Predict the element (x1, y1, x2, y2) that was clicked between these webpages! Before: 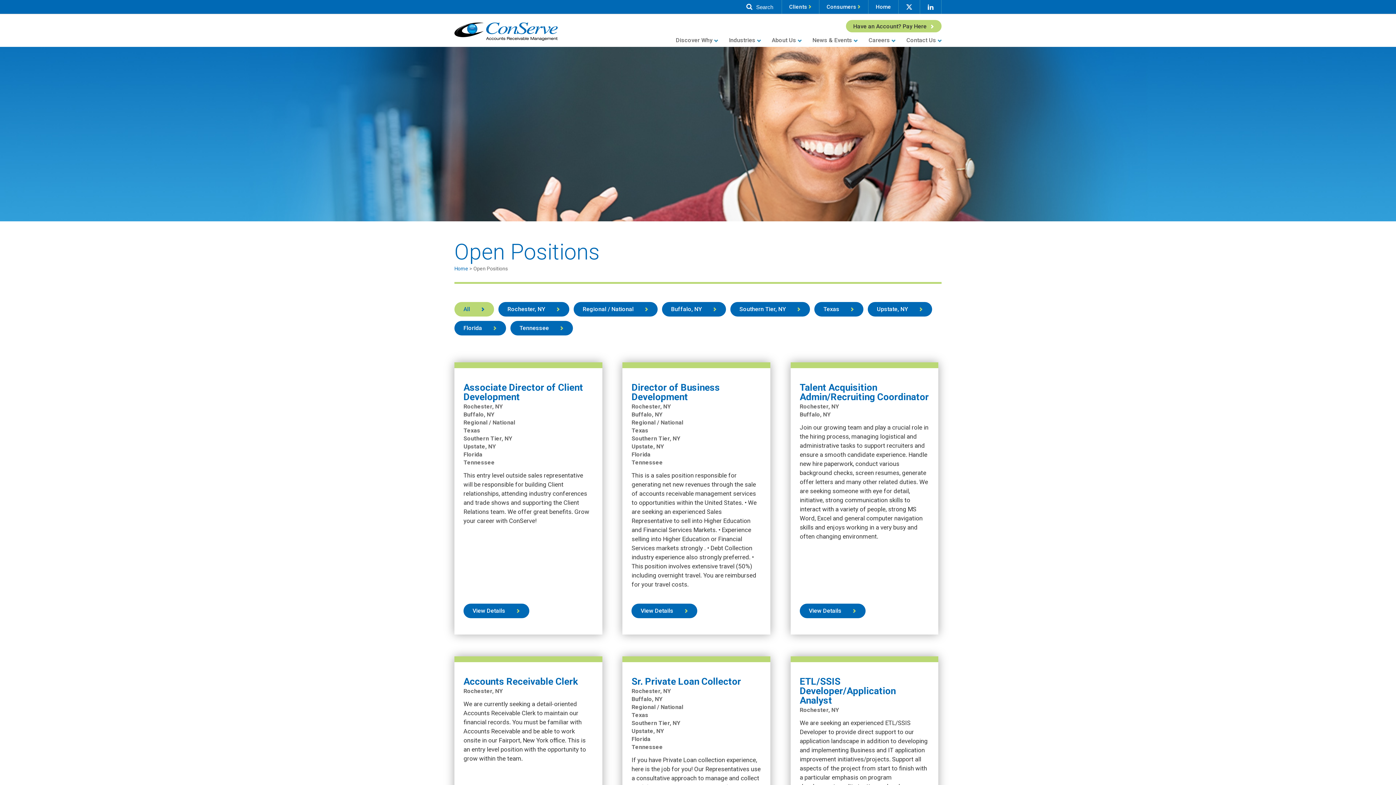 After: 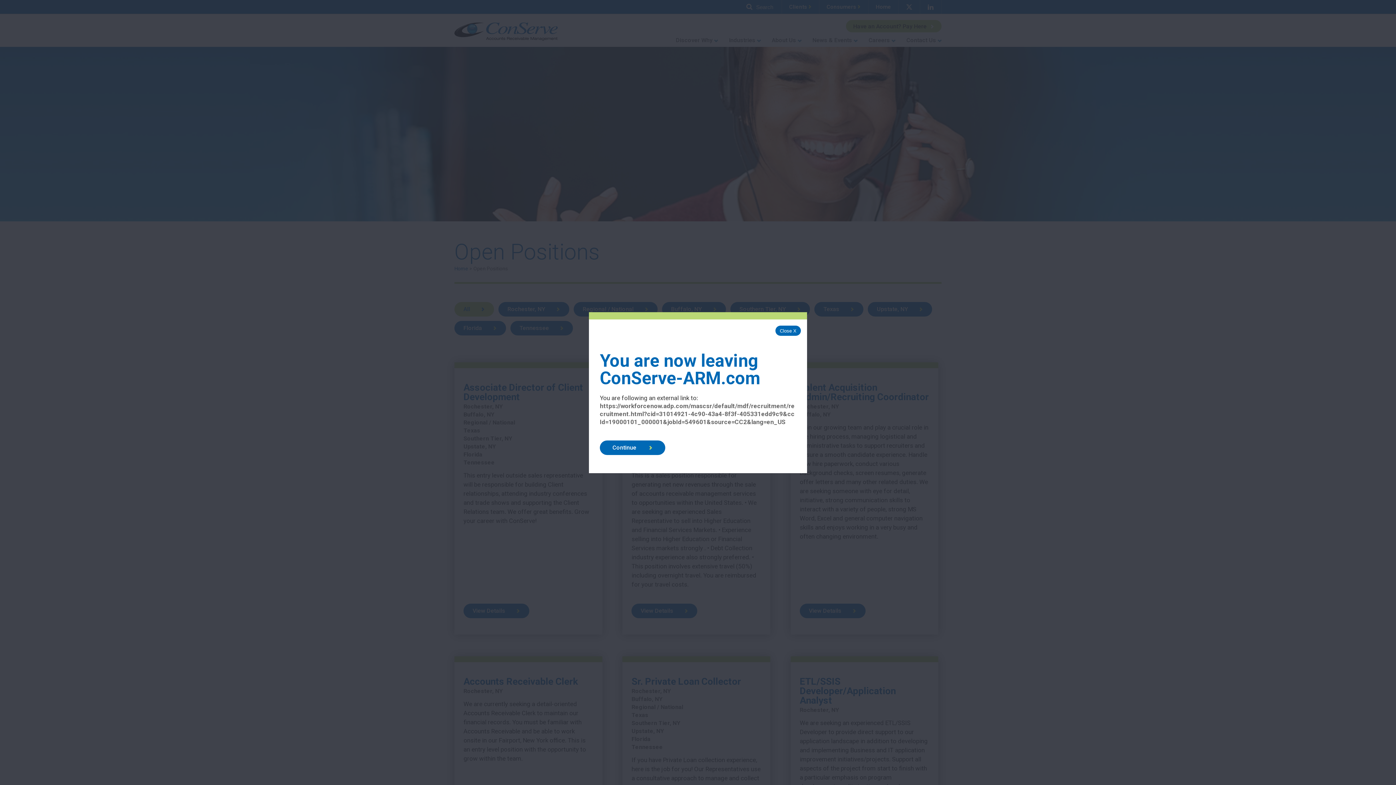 Action: label: View Details bbox: (631, 604, 697, 618)